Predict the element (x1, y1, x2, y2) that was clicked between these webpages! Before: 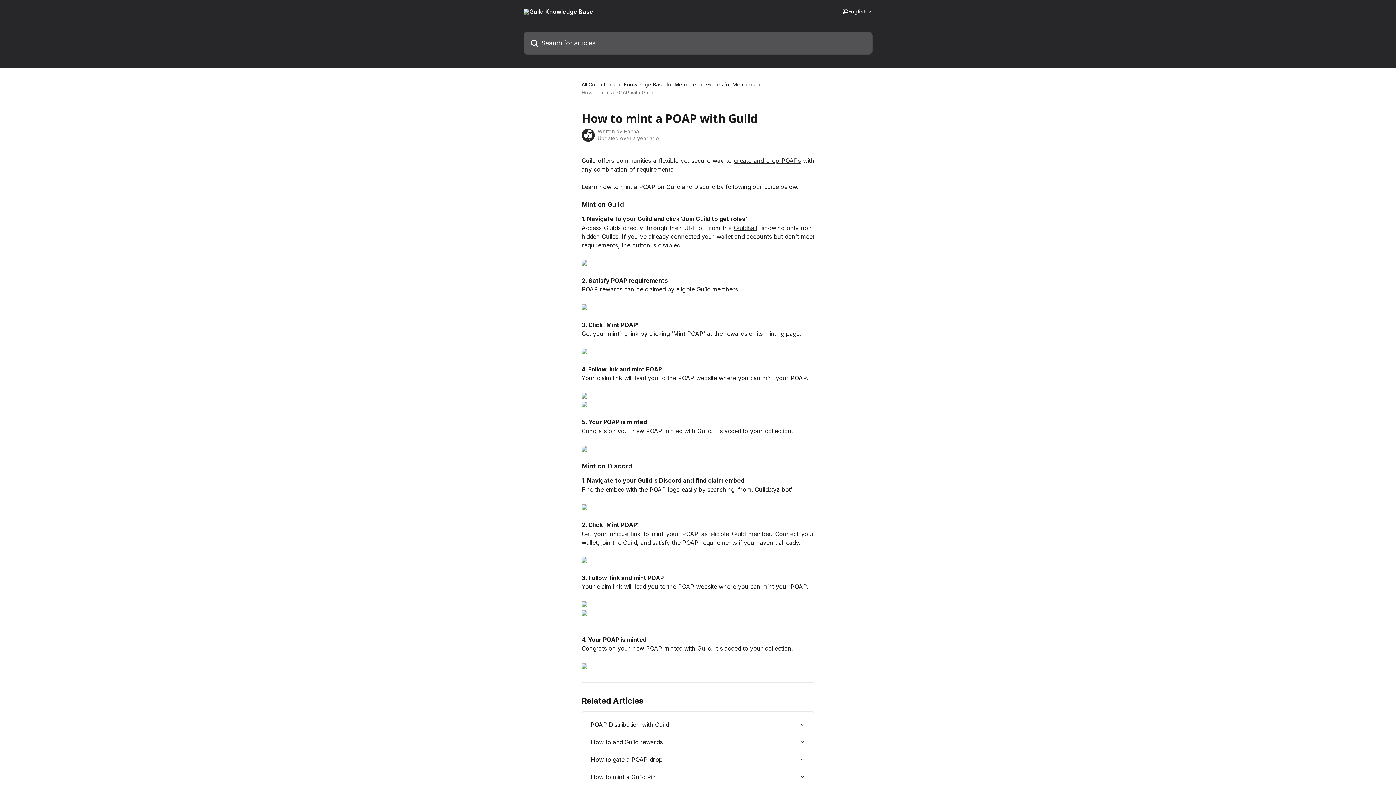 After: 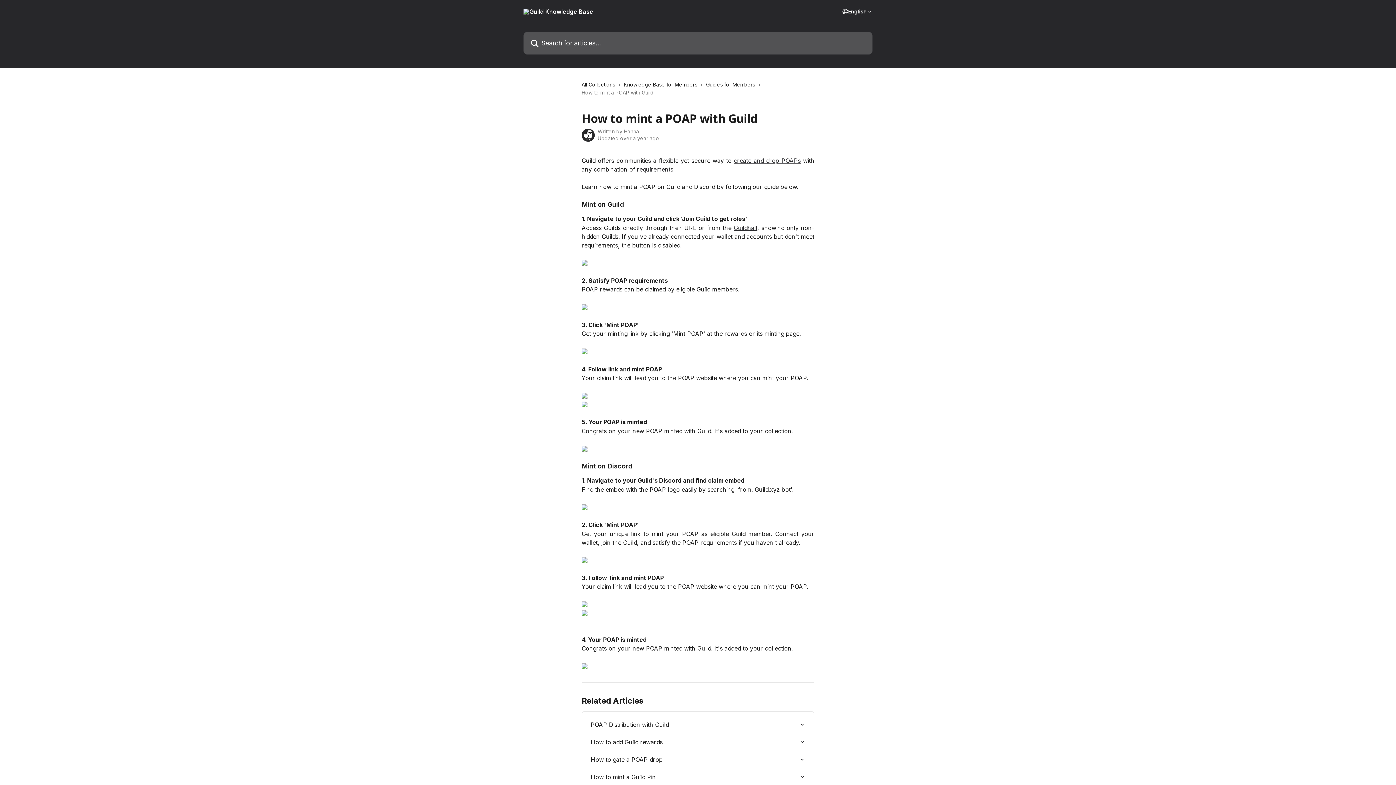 Action: bbox: (581, 401, 587, 408)